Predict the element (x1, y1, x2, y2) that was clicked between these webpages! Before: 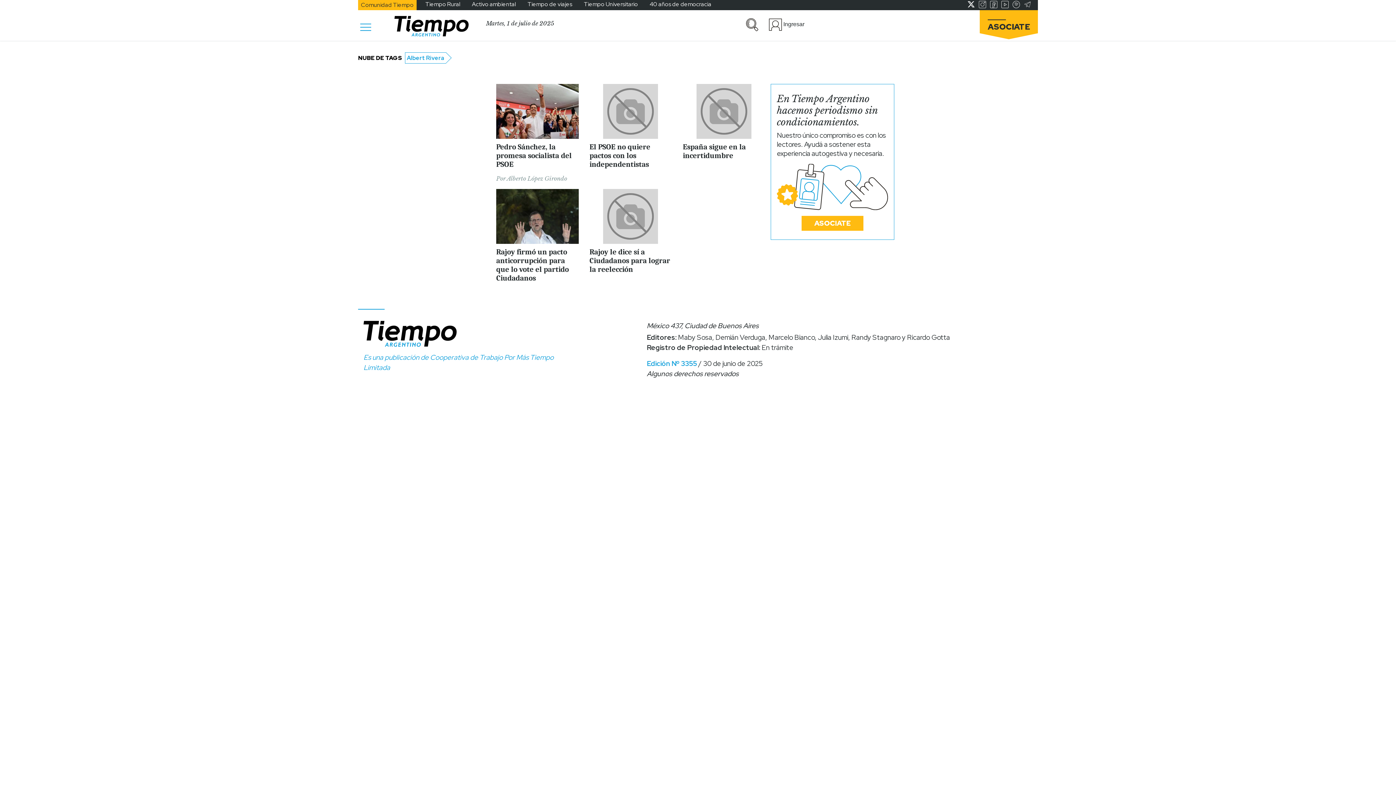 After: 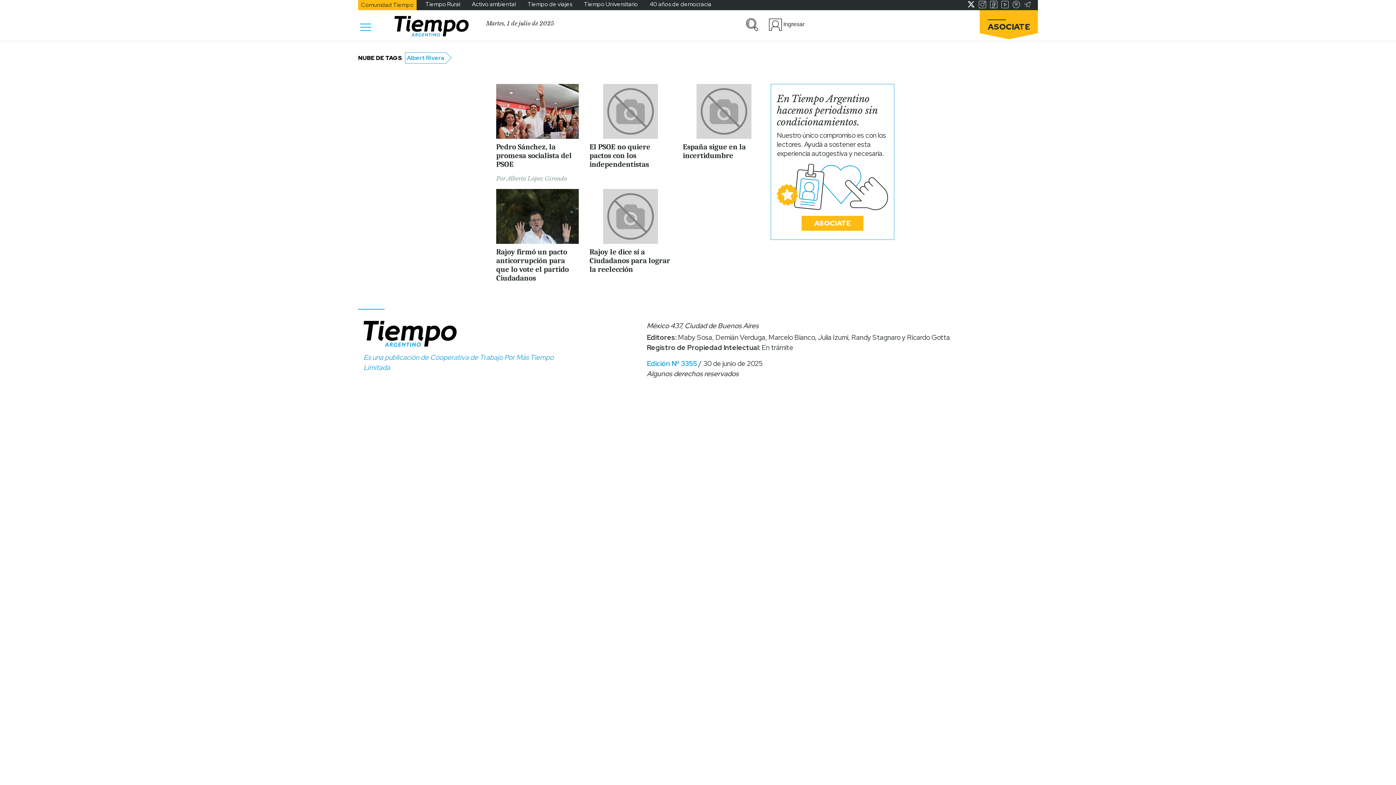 Action: bbox: (406, 54, 444, 61) label: Albert Rivera